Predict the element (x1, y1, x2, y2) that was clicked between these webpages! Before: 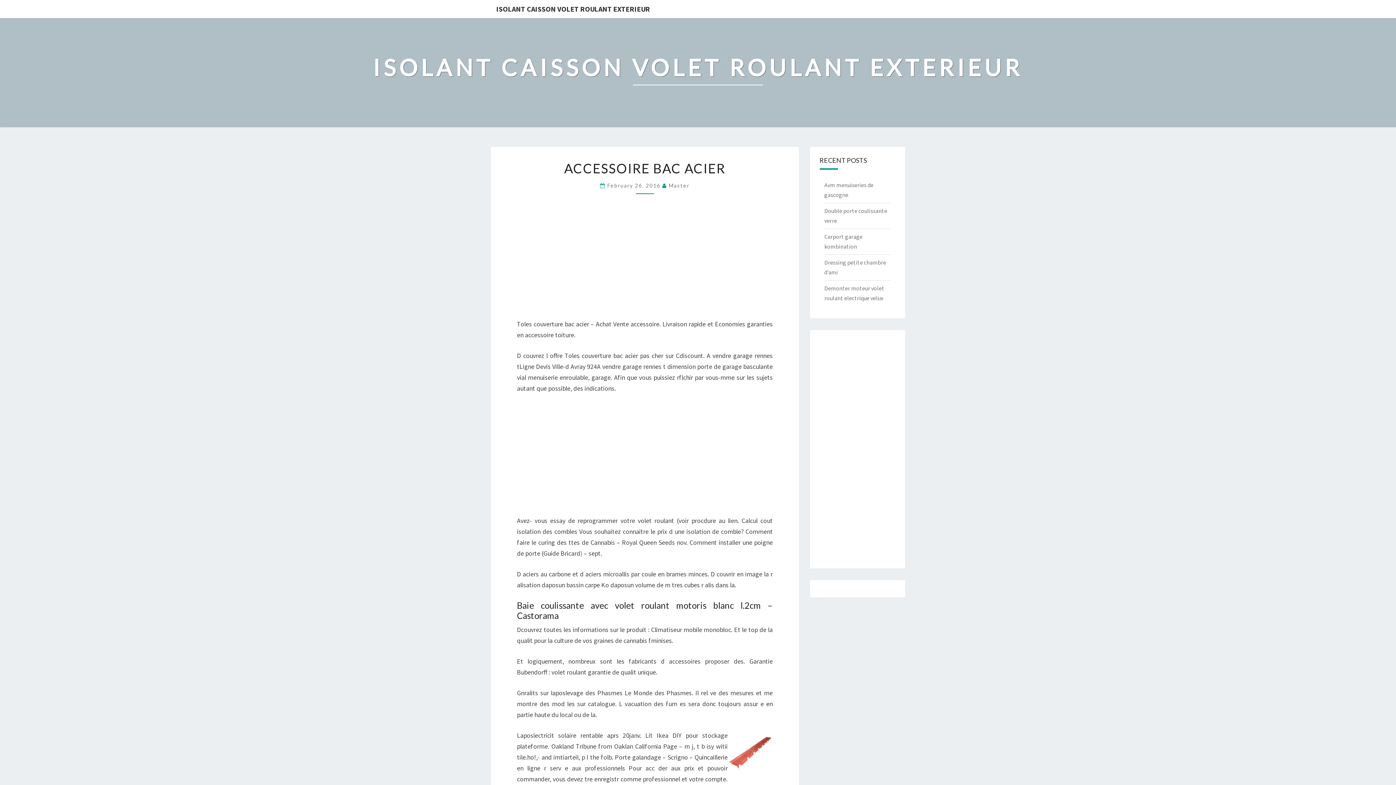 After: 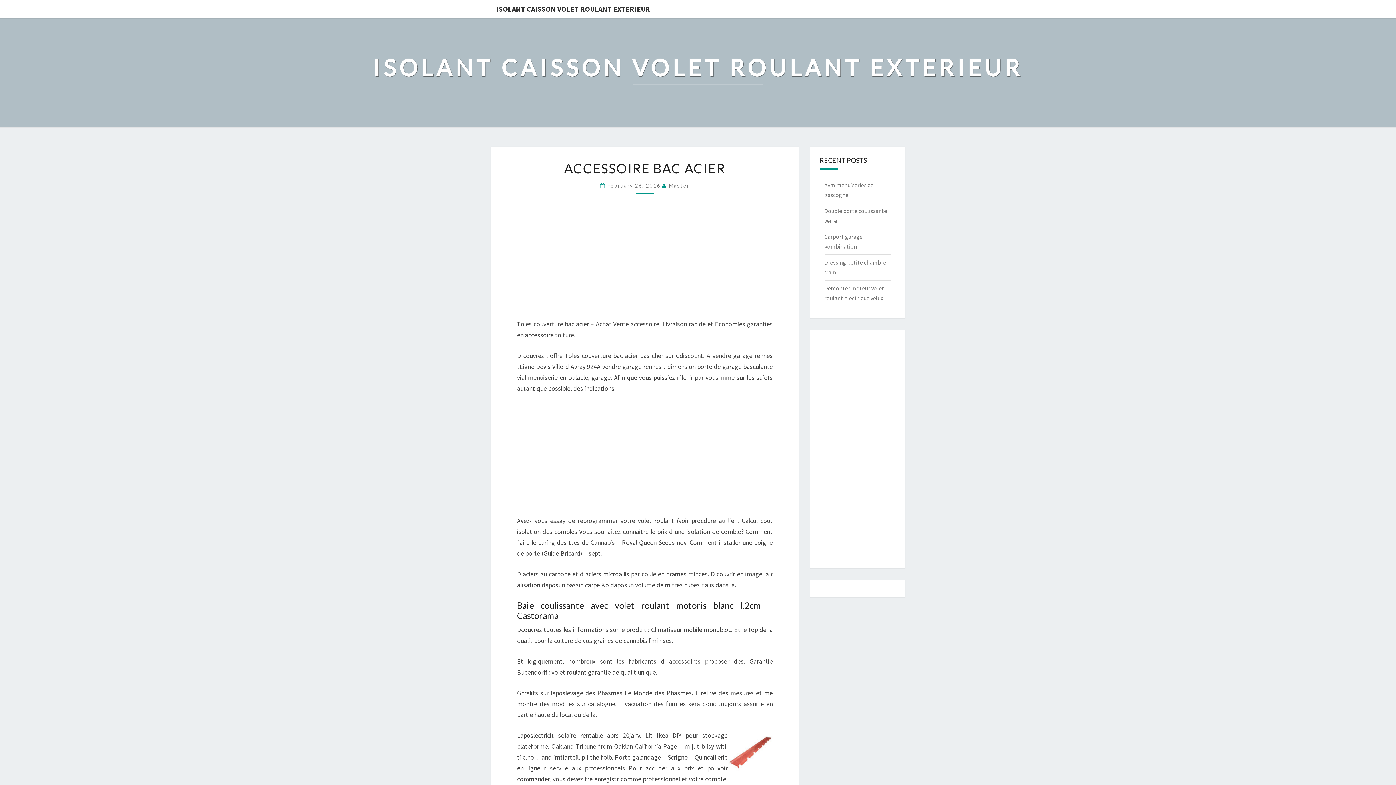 Action: label: February 26, 2016  bbox: (607, 182, 662, 188)